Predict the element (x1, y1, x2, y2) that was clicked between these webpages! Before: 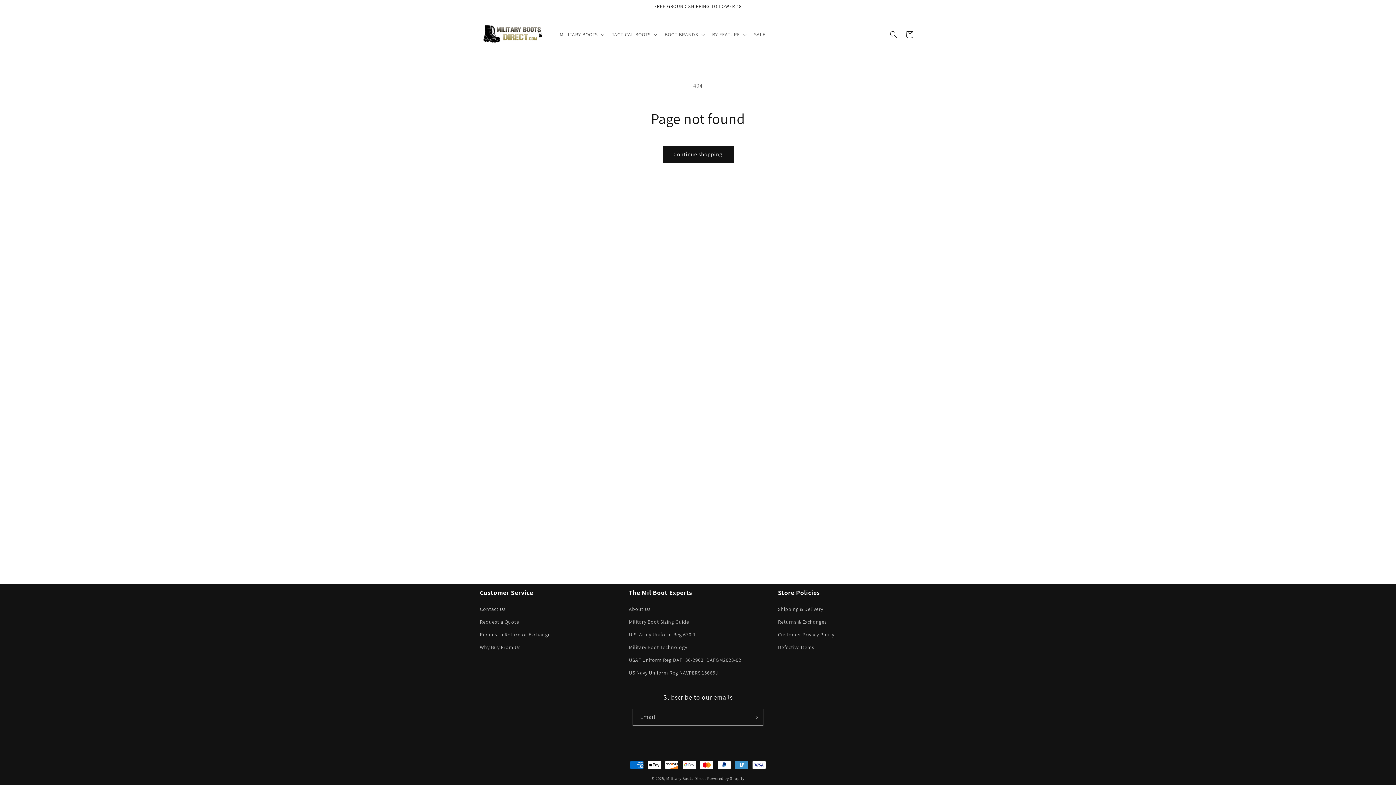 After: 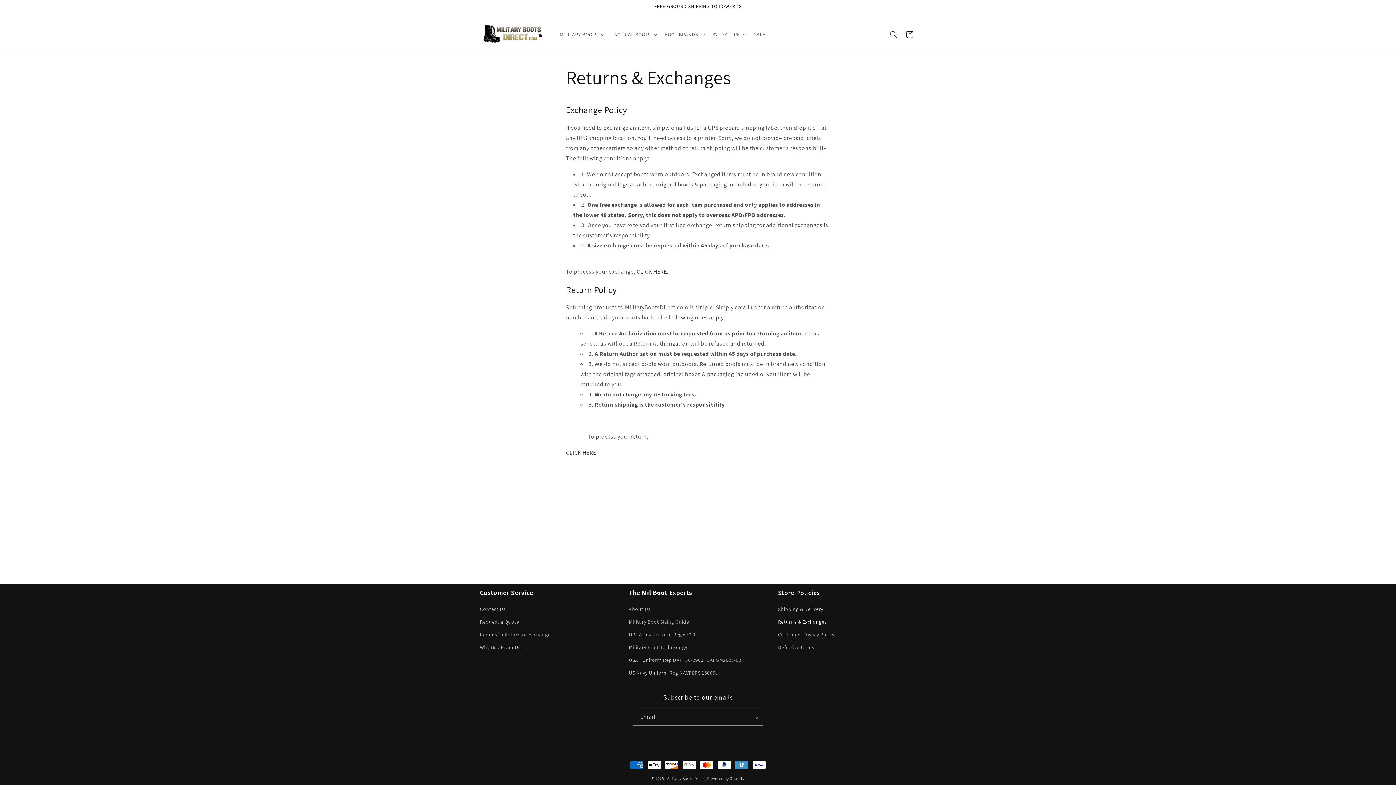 Action: label: Returns & Exchanges bbox: (778, 616, 827, 628)